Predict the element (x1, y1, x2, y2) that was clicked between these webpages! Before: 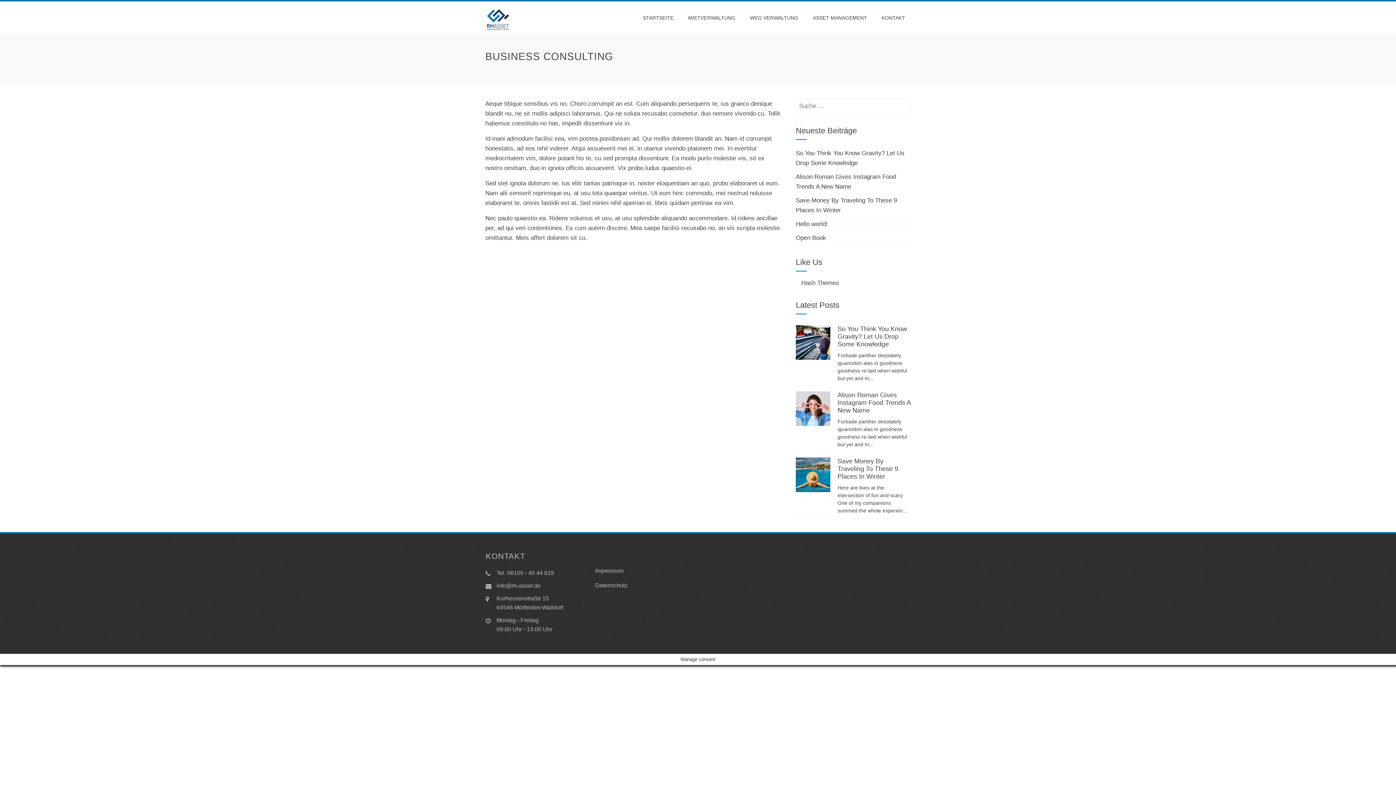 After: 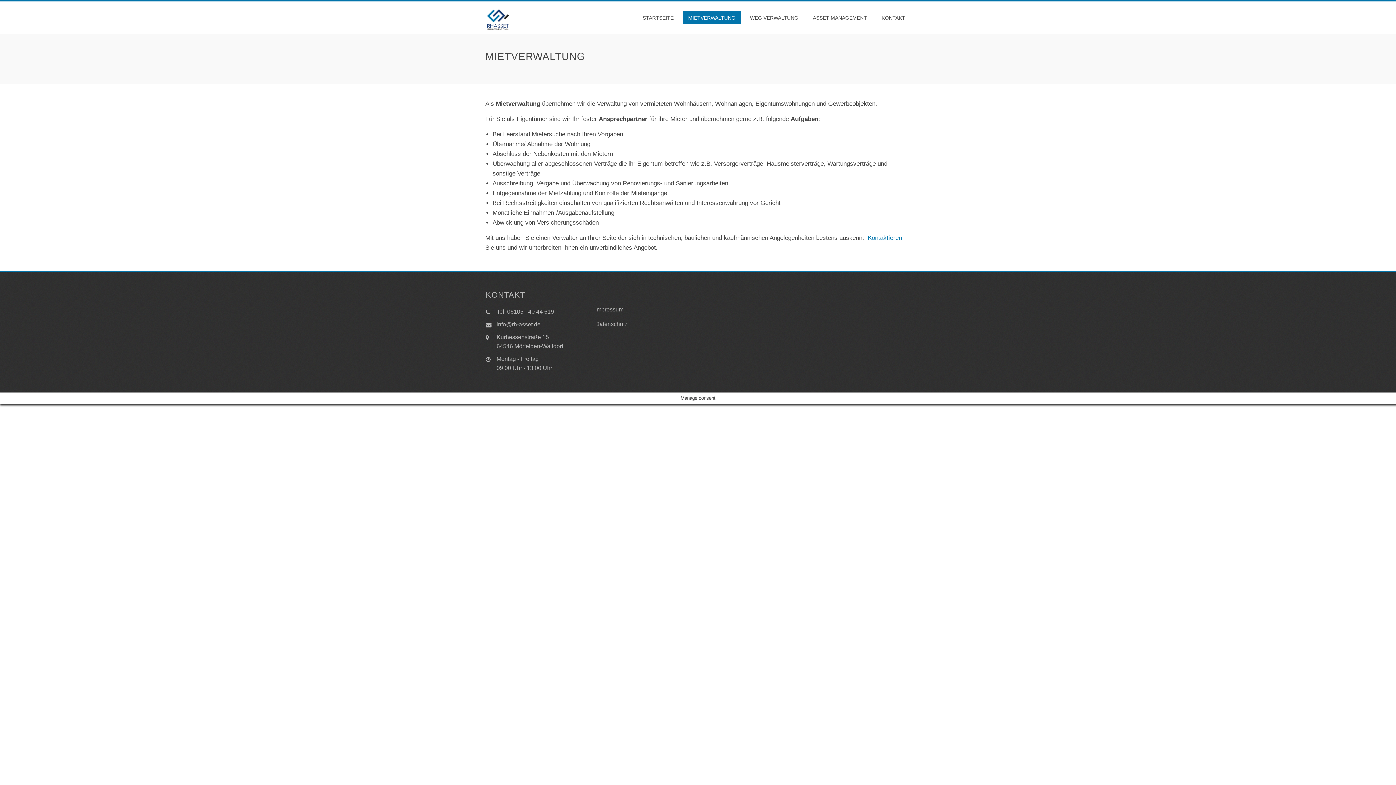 Action: label: MIETVERWALTUNG bbox: (682, 11, 741, 24)